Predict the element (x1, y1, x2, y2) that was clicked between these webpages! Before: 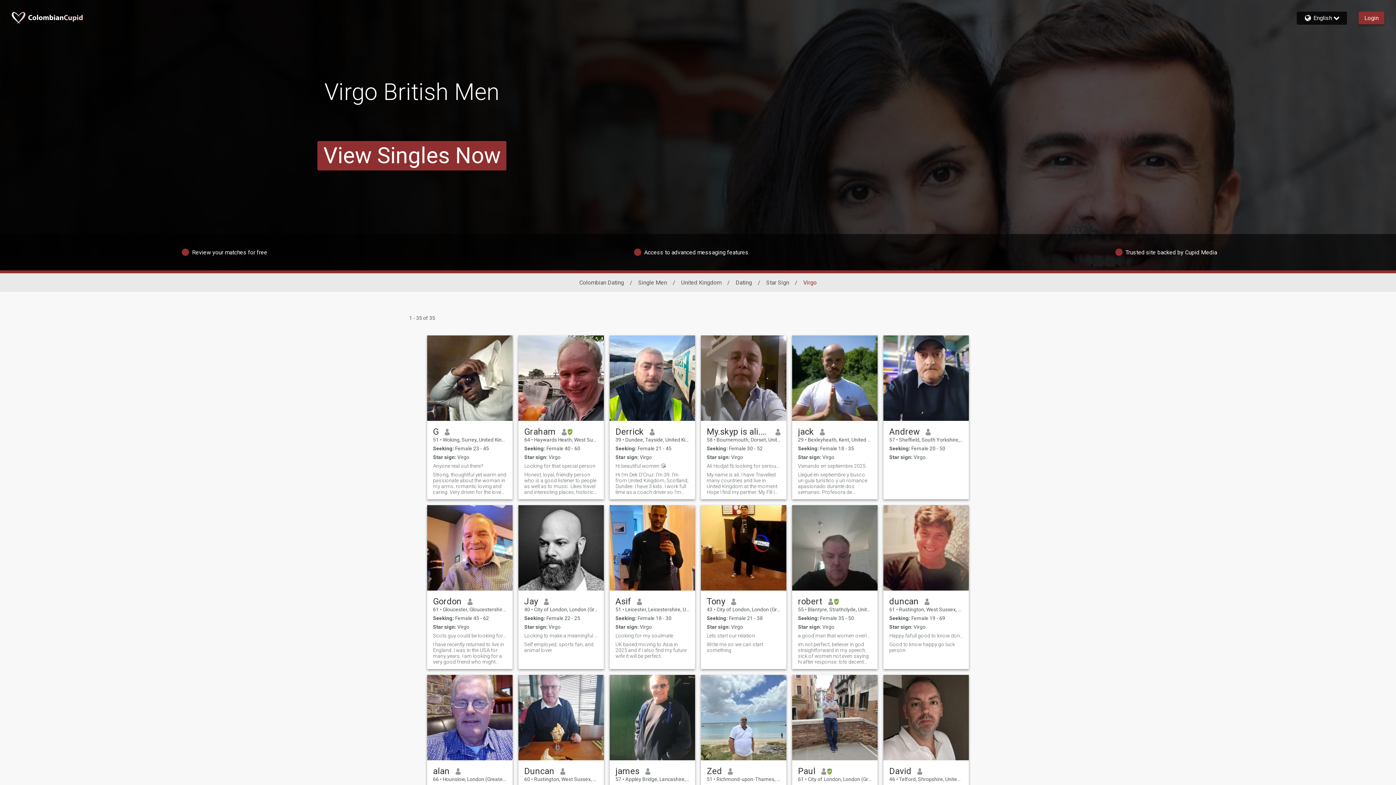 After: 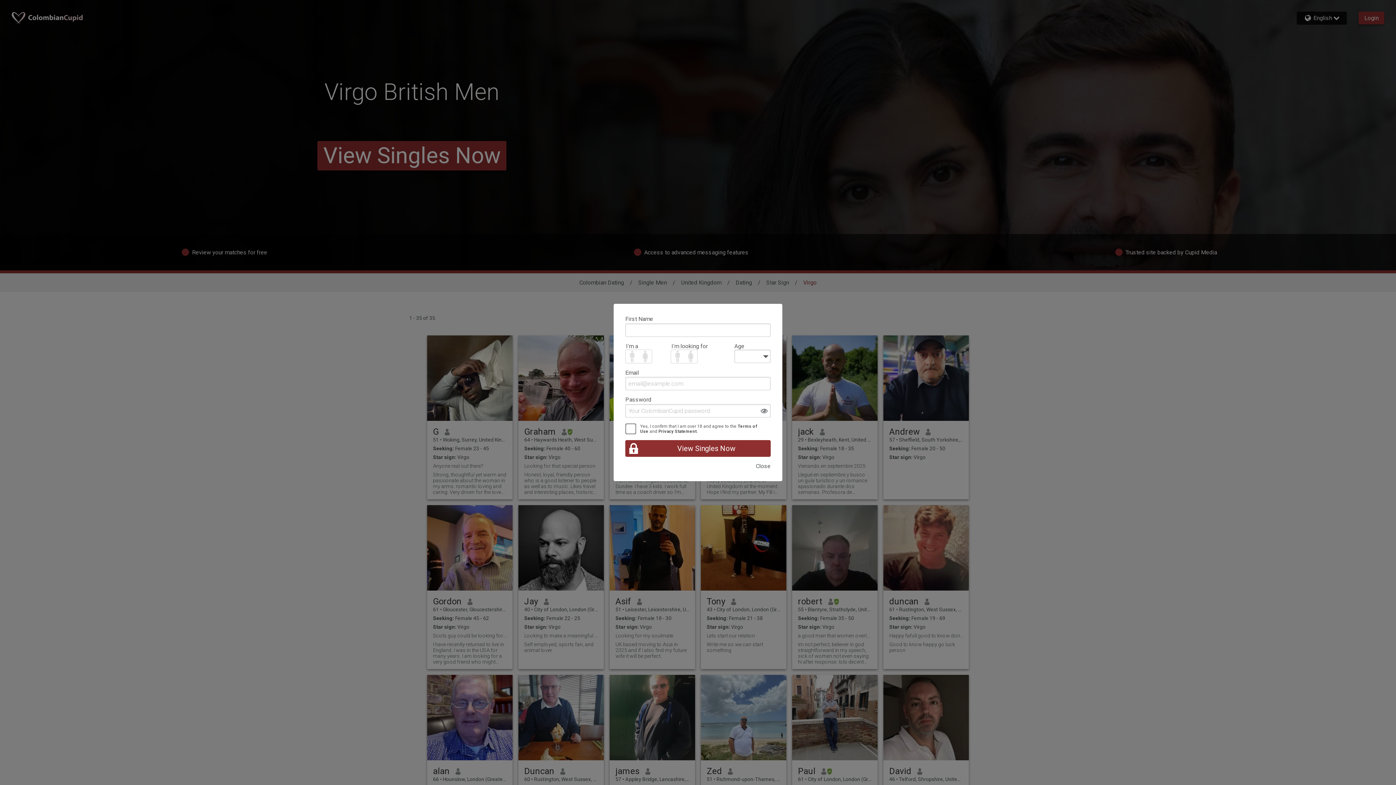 Action: bbox: (706, 472, 780, 495) label: My name is ali. I have Travelled many countries and live in United Kingdom at the moment. Hope I find my partner. My FB is Ali Hodjat living in uk. I am looking mature ladies age above 30+ I am not interested in 20-30 age. I am also willing to t